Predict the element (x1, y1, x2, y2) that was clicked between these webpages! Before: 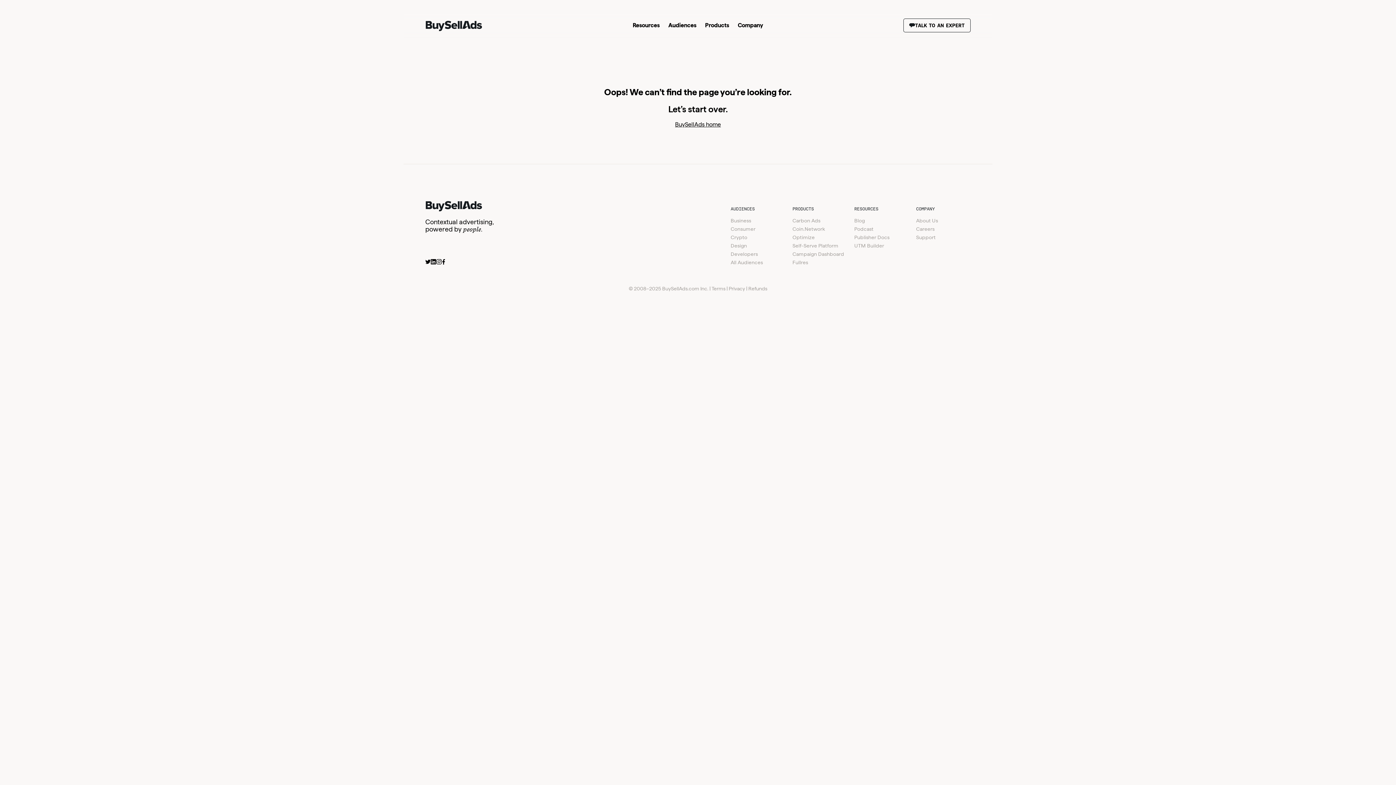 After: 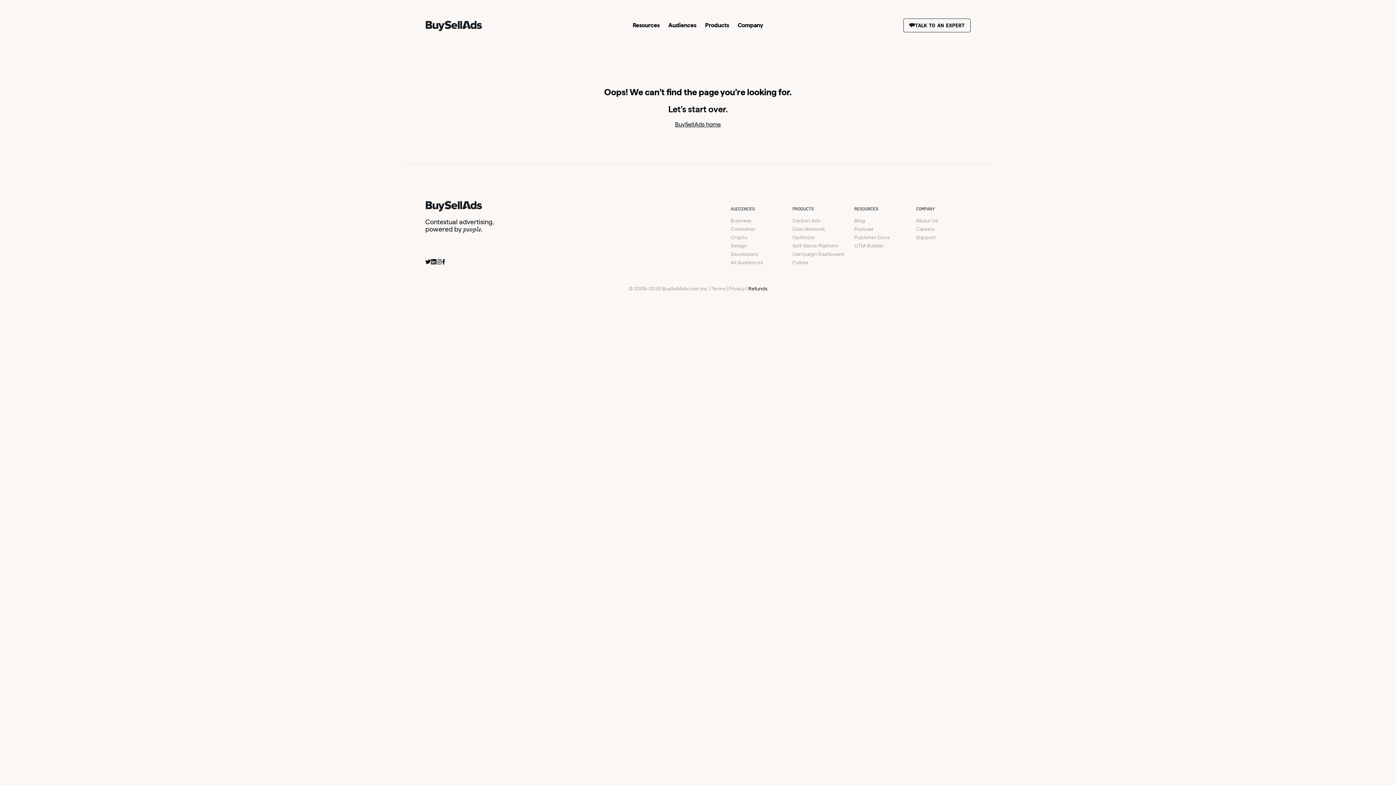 Action: label: Refunds bbox: (748, 285, 767, 291)